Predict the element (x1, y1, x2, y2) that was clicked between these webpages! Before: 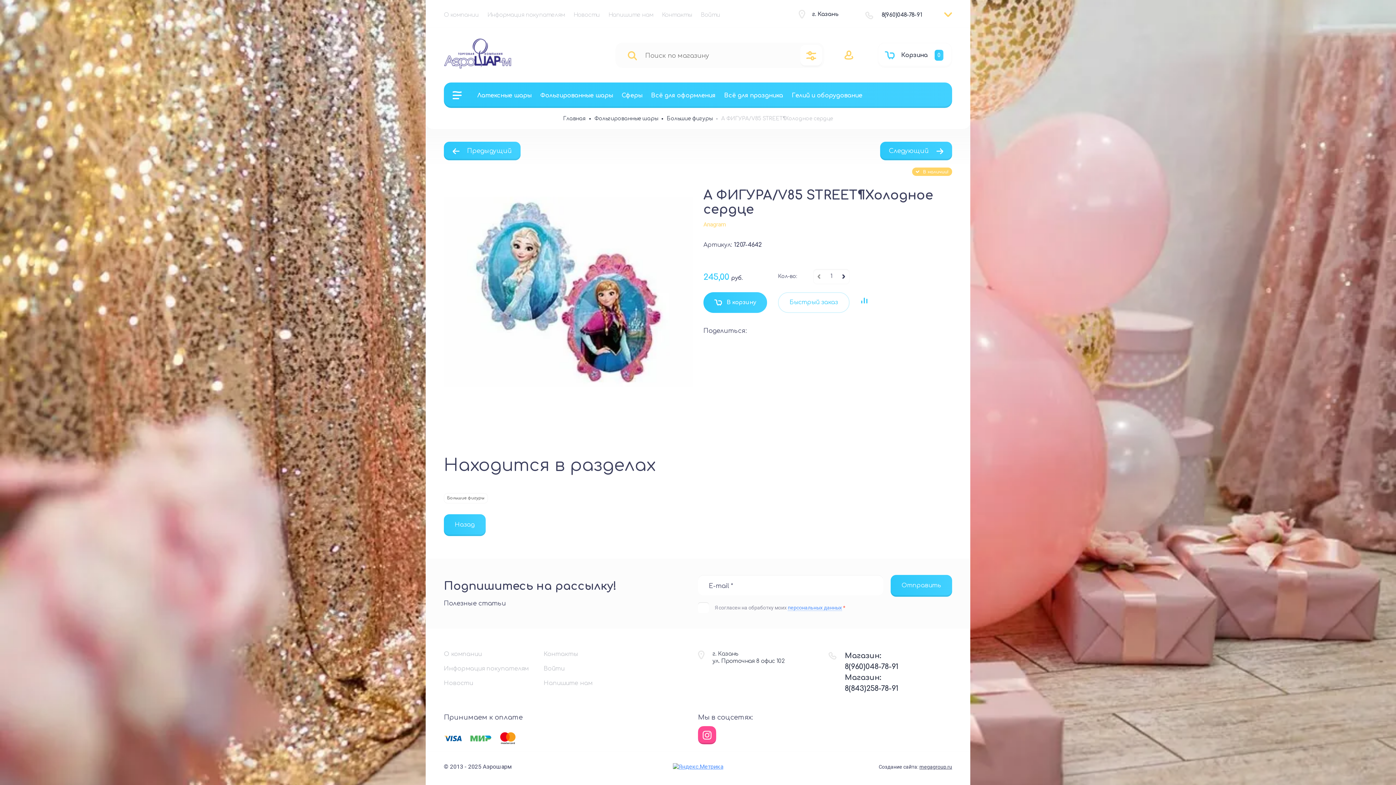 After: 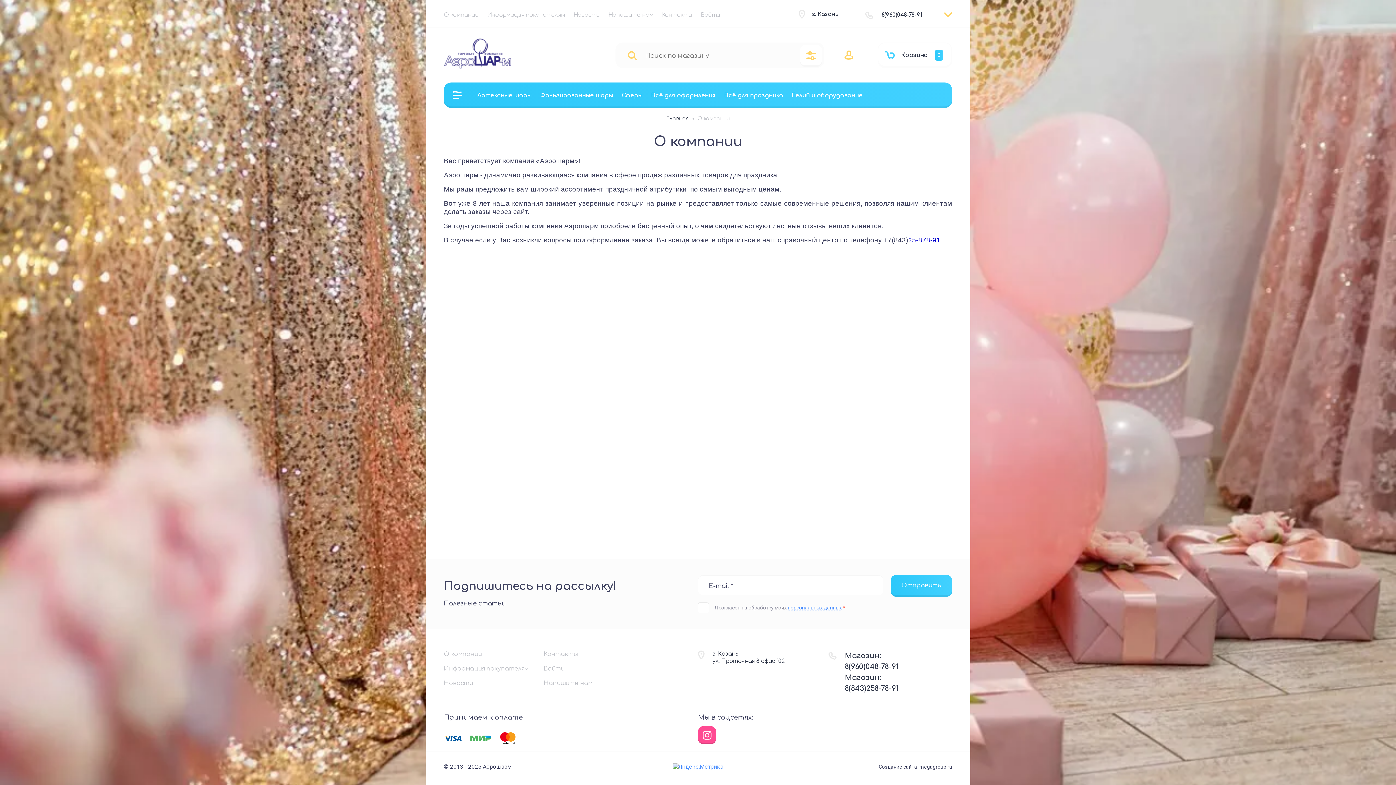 Action: label: О компании bbox: (444, 650, 481, 658)